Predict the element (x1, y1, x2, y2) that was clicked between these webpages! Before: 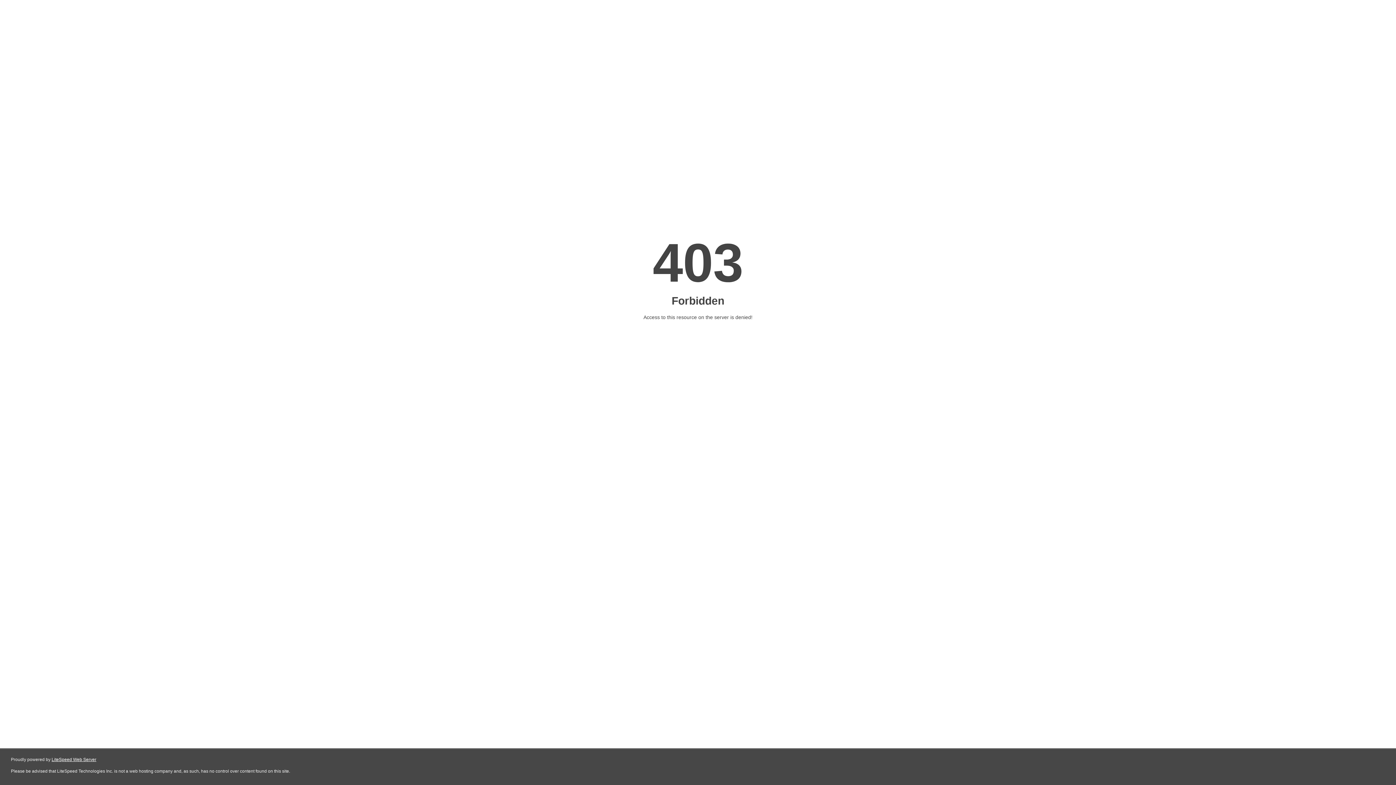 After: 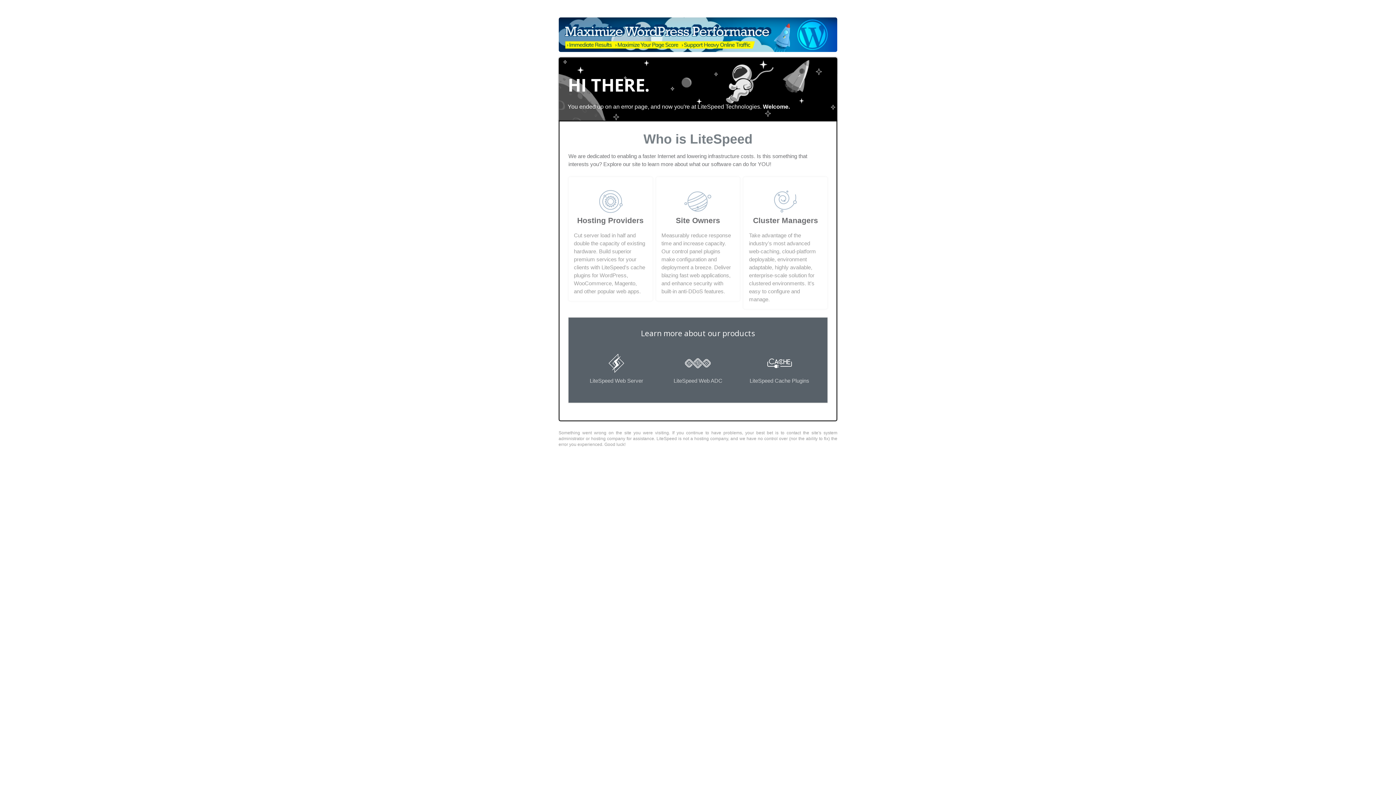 Action: bbox: (51, 757, 96, 762) label: LiteSpeed Web Server